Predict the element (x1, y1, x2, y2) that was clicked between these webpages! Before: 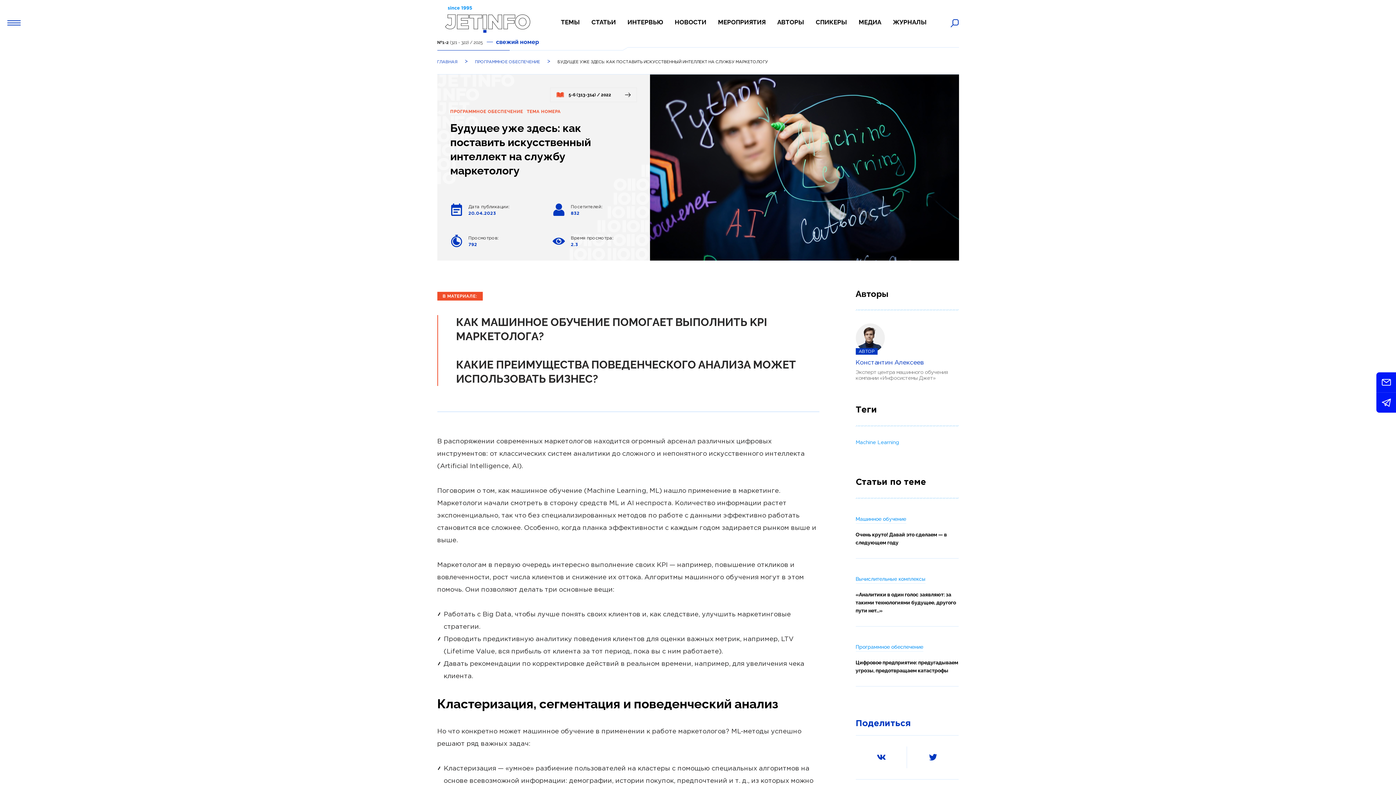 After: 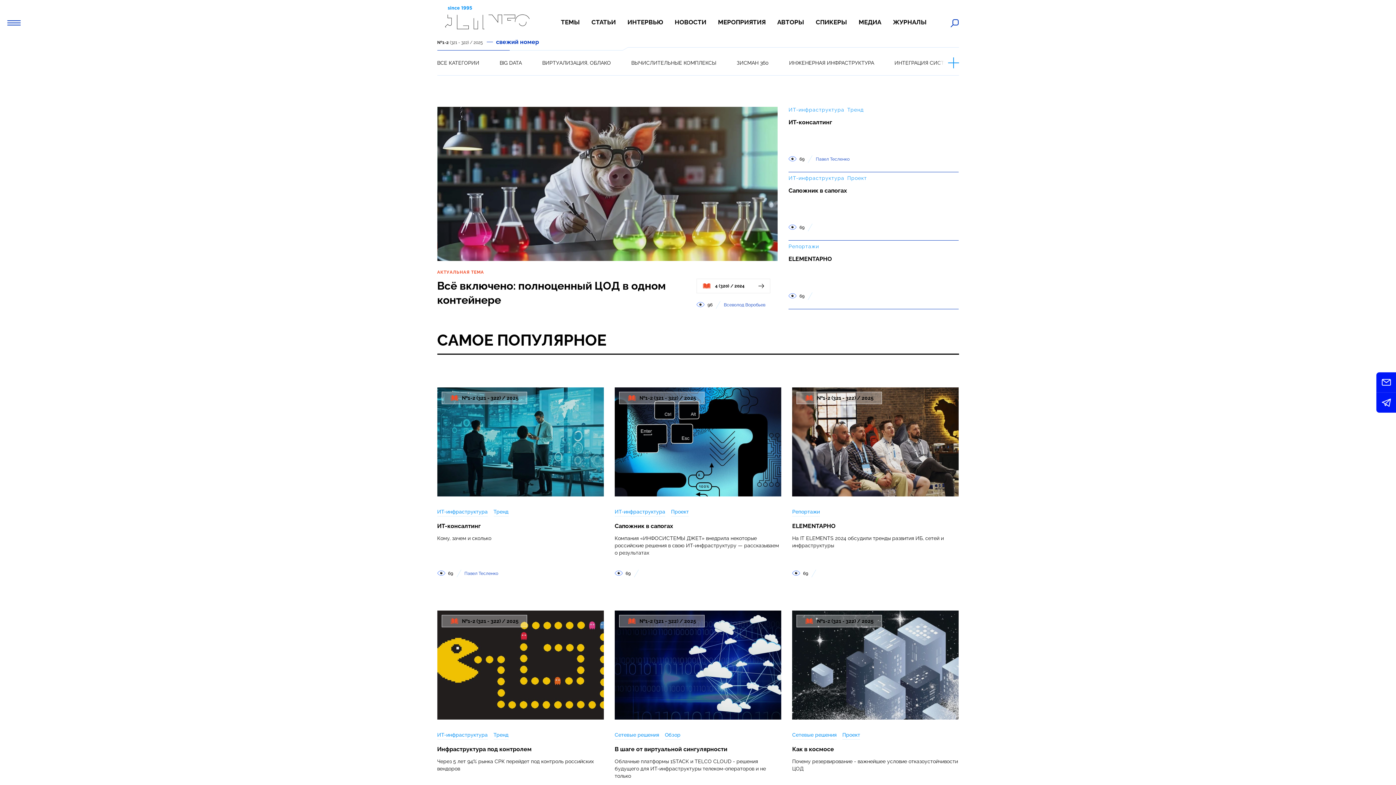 Action: bbox: (437, 50, 464, 74) label: ГЛАВНАЯ